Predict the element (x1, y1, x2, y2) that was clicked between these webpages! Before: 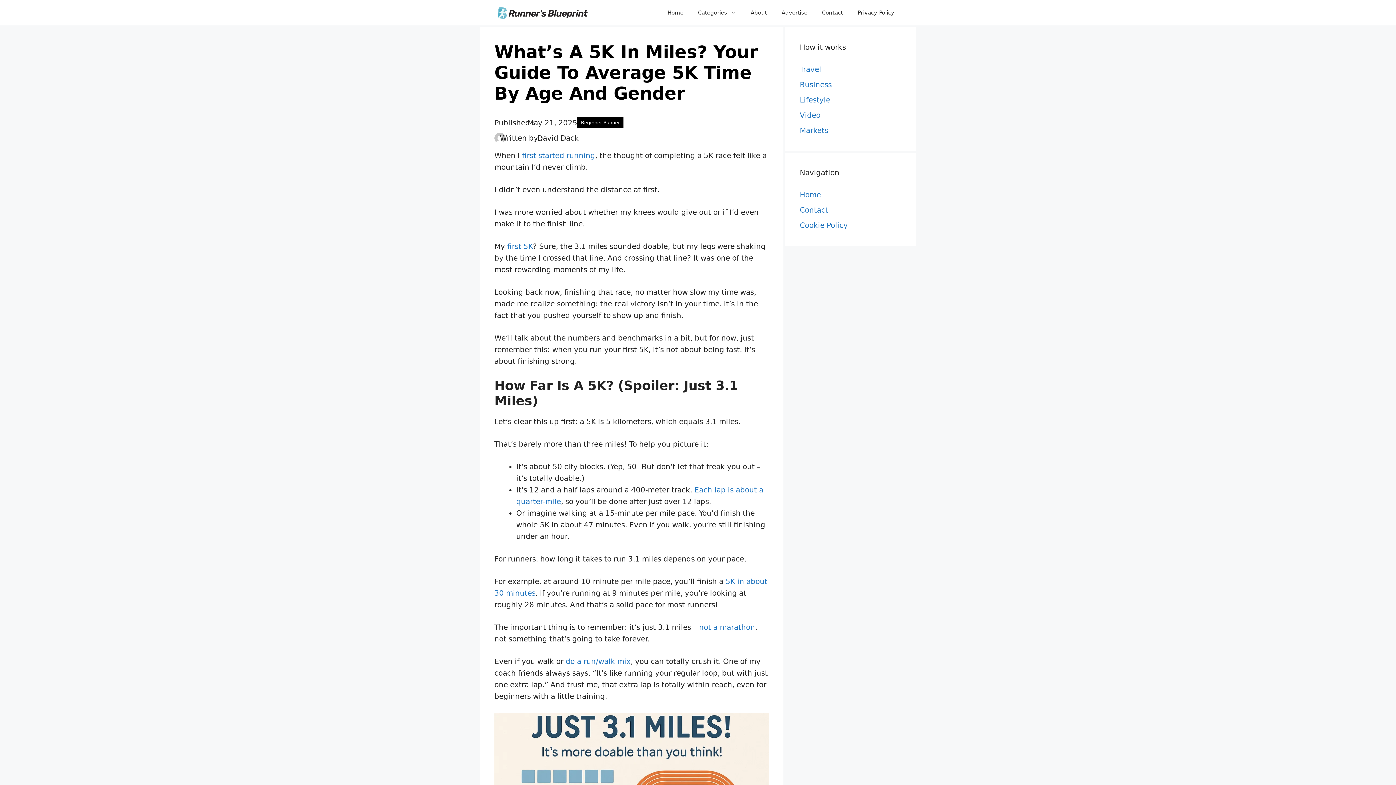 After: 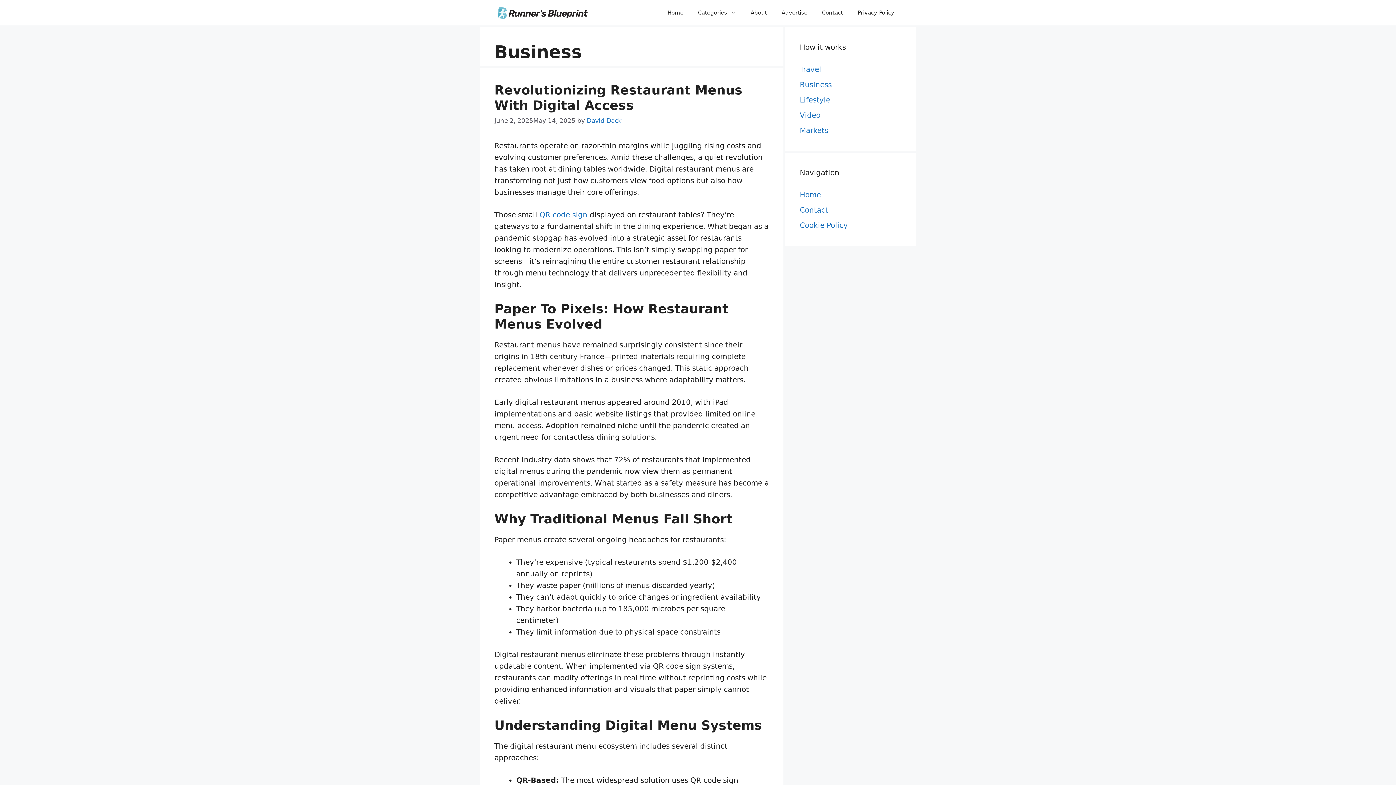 Action: bbox: (800, 80, 832, 89) label: Business